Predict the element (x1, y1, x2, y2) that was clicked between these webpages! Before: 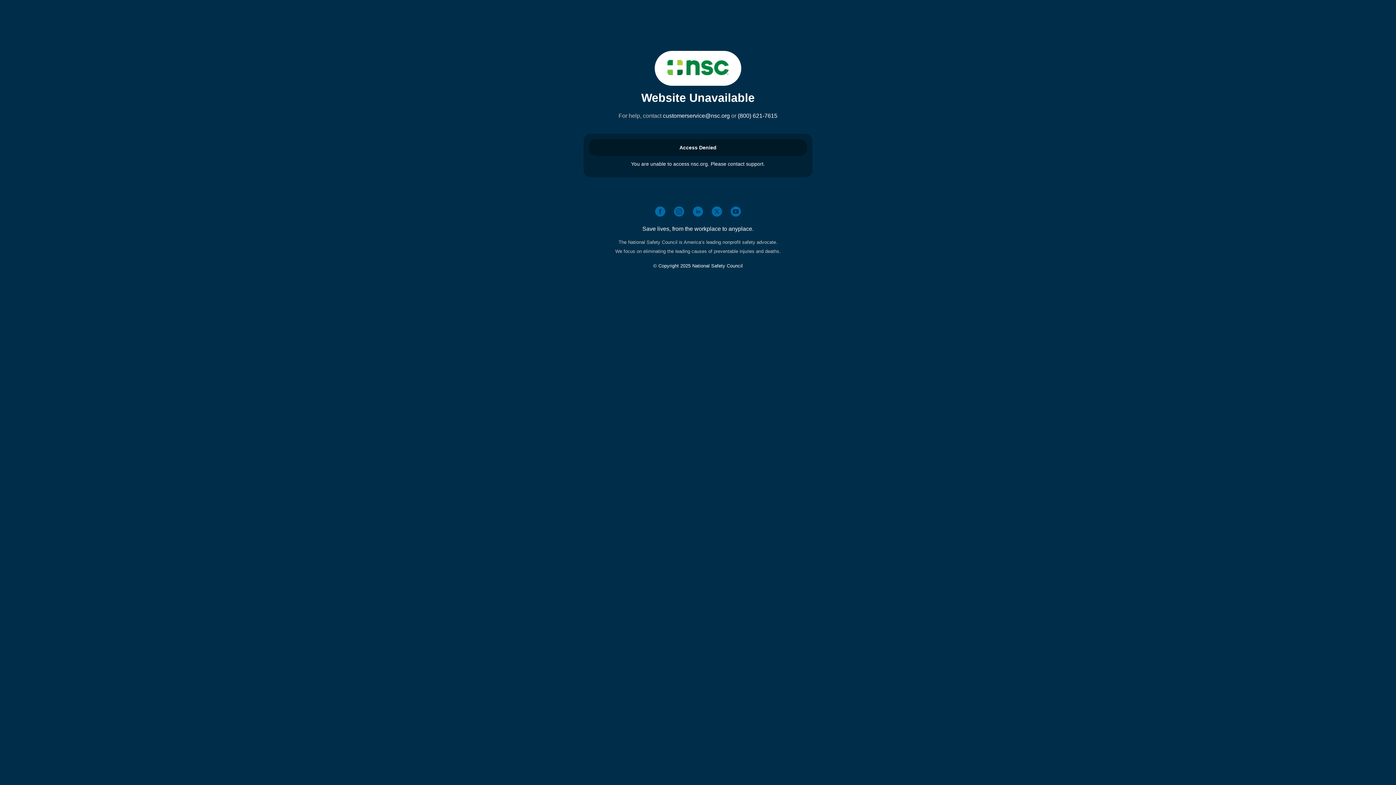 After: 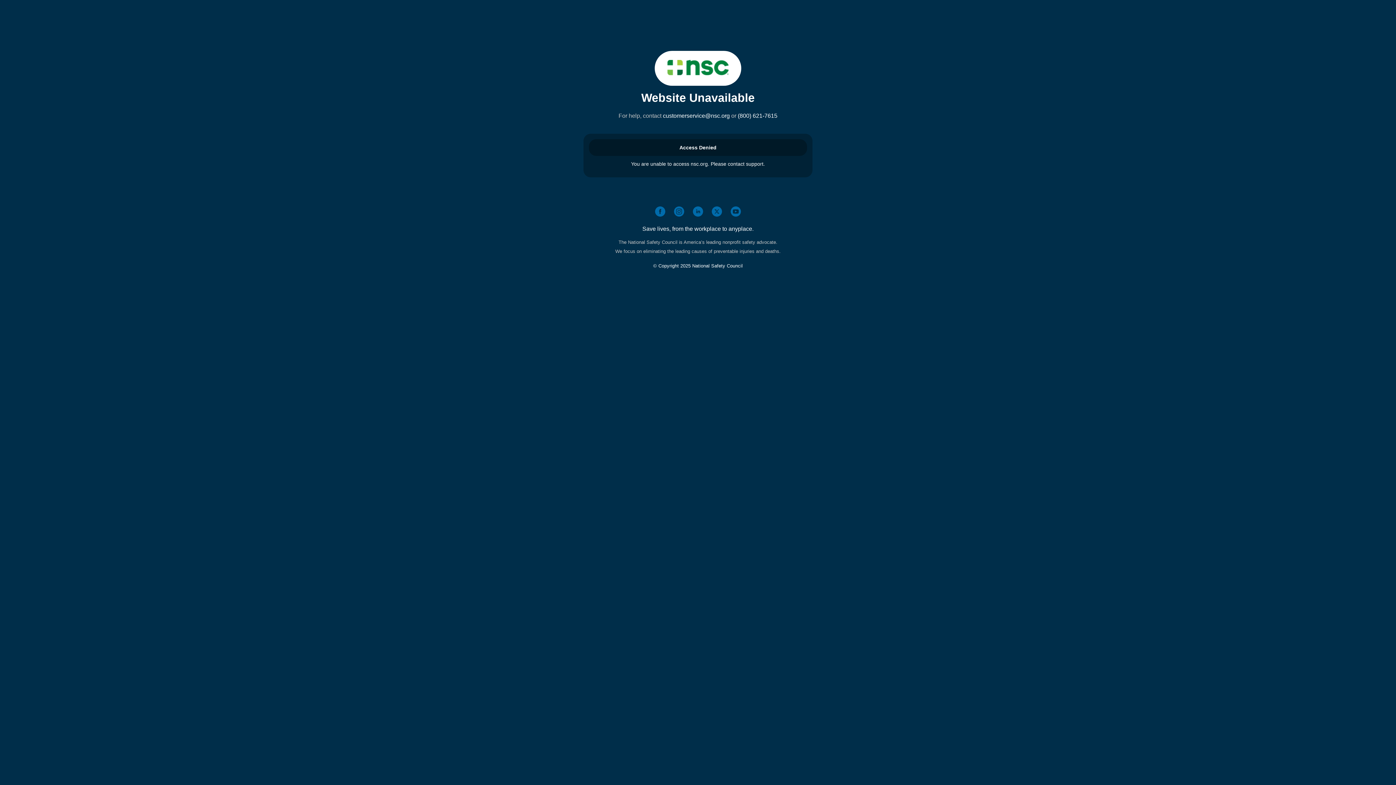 Action: label: customerservice@nsc.org bbox: (663, 112, 730, 118)